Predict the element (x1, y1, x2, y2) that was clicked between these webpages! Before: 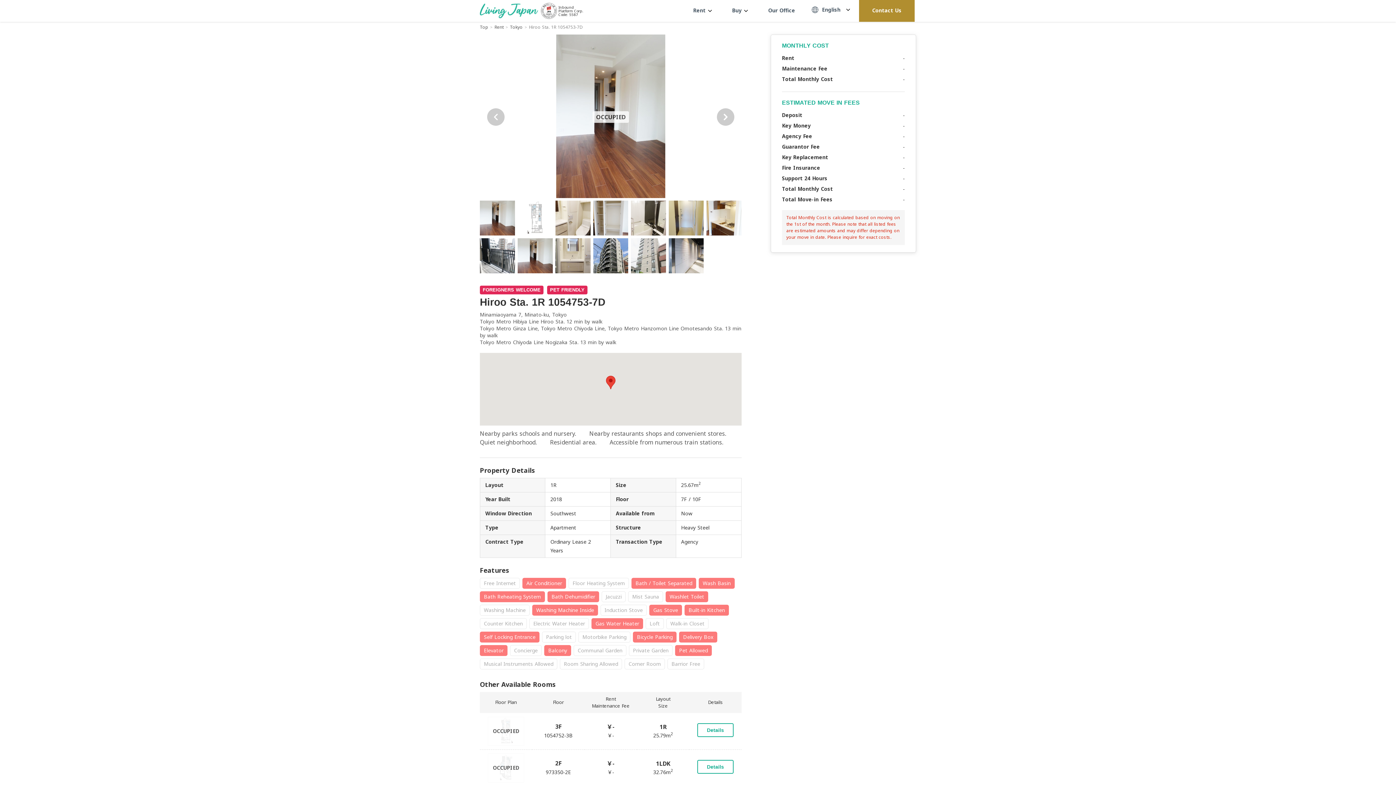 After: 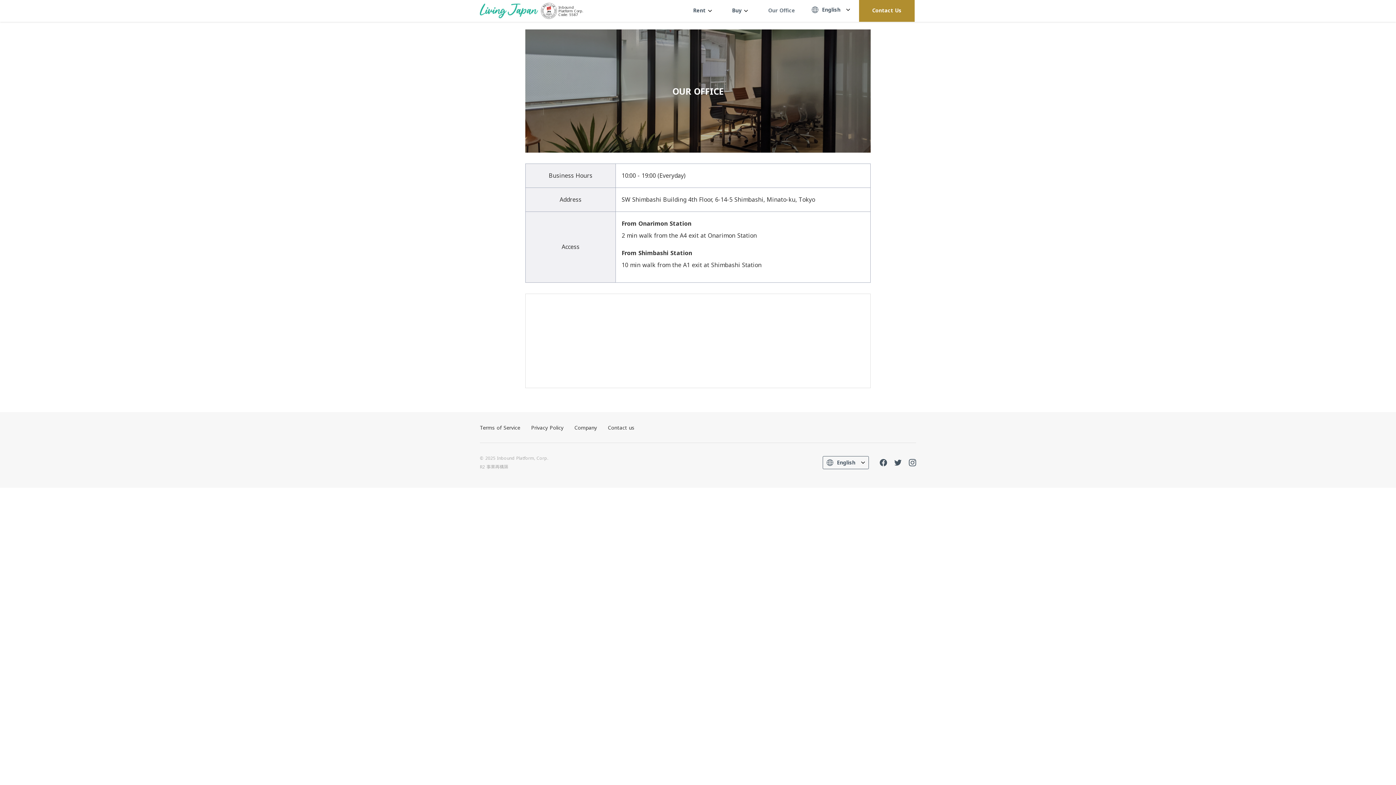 Action: bbox: (761, 3, 802, 17) label: Our Office